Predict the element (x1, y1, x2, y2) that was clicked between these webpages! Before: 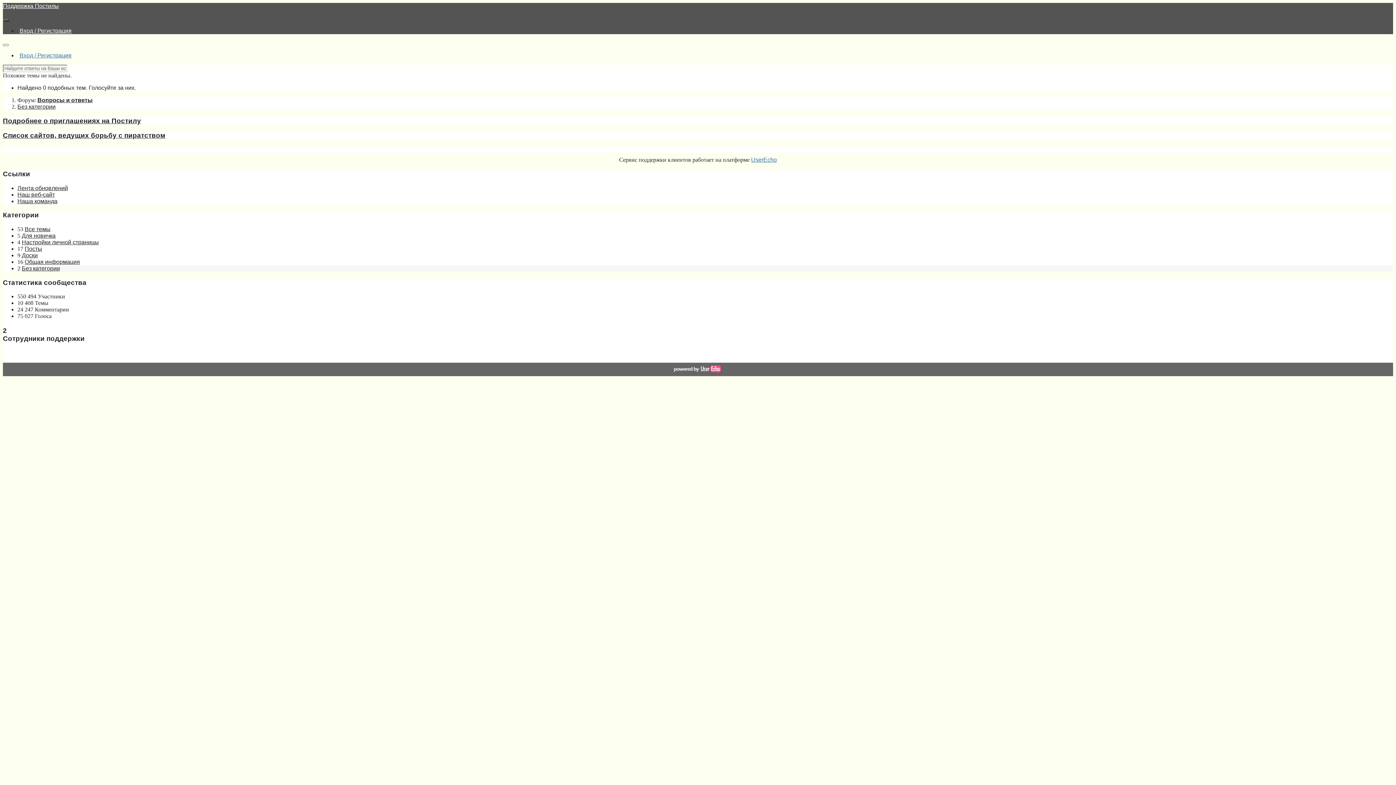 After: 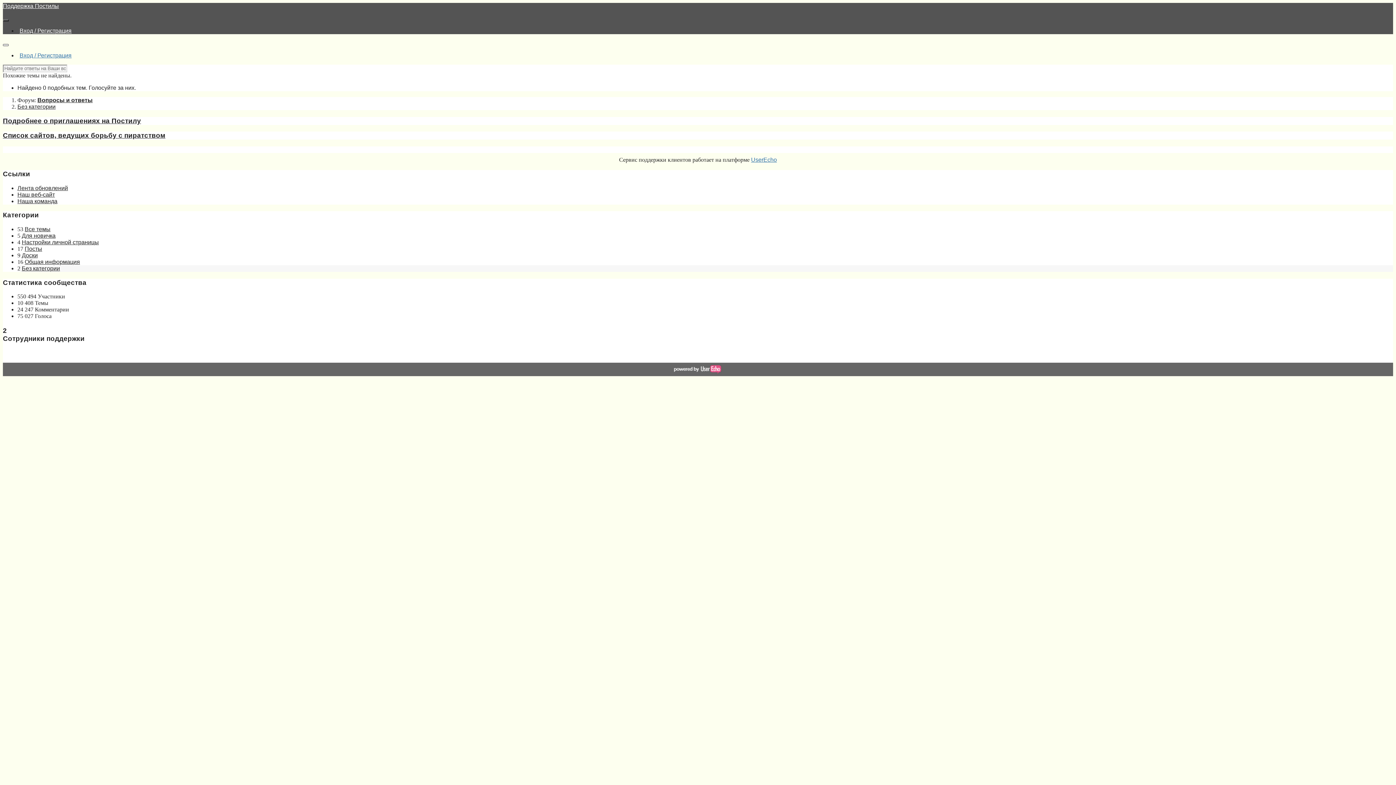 Action: bbox: (2, 44, 8, 46) label: Меню